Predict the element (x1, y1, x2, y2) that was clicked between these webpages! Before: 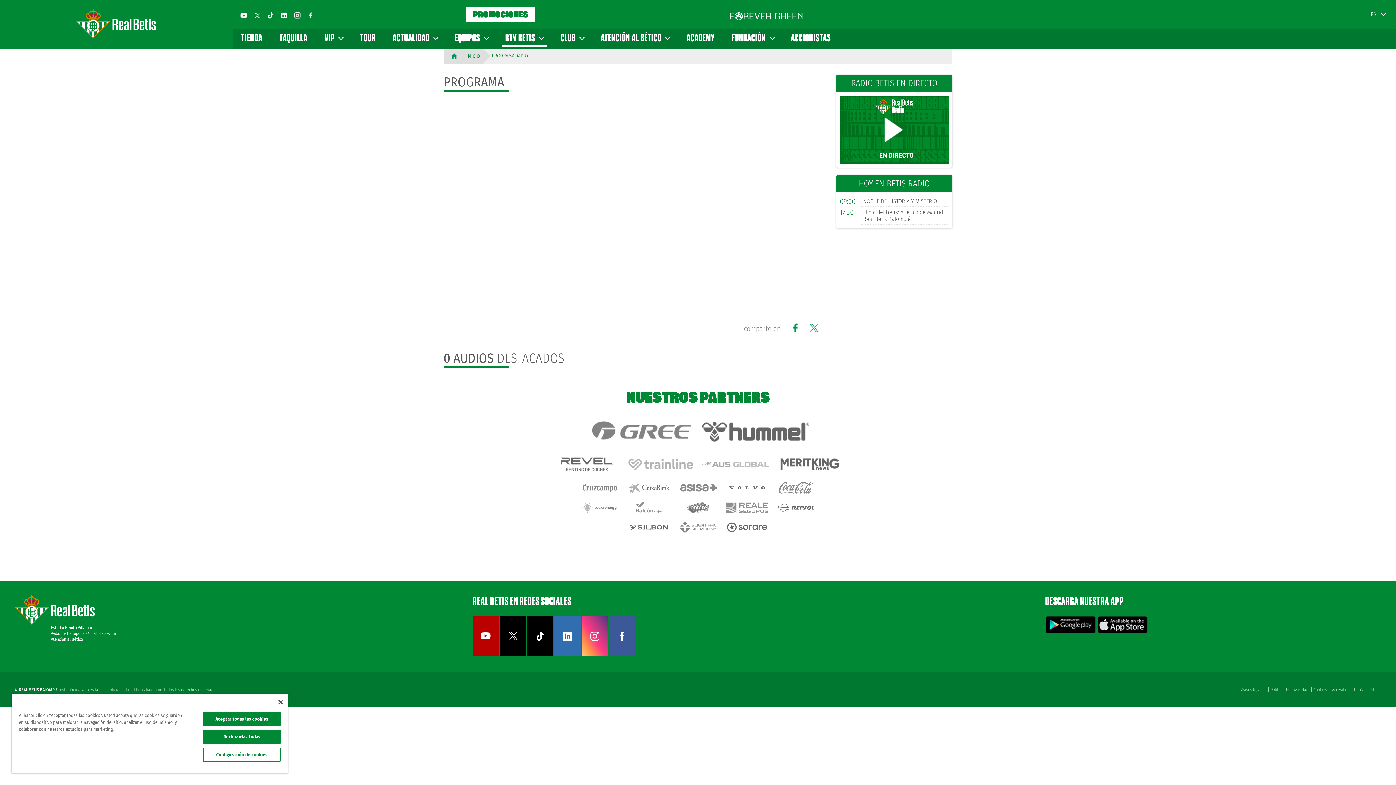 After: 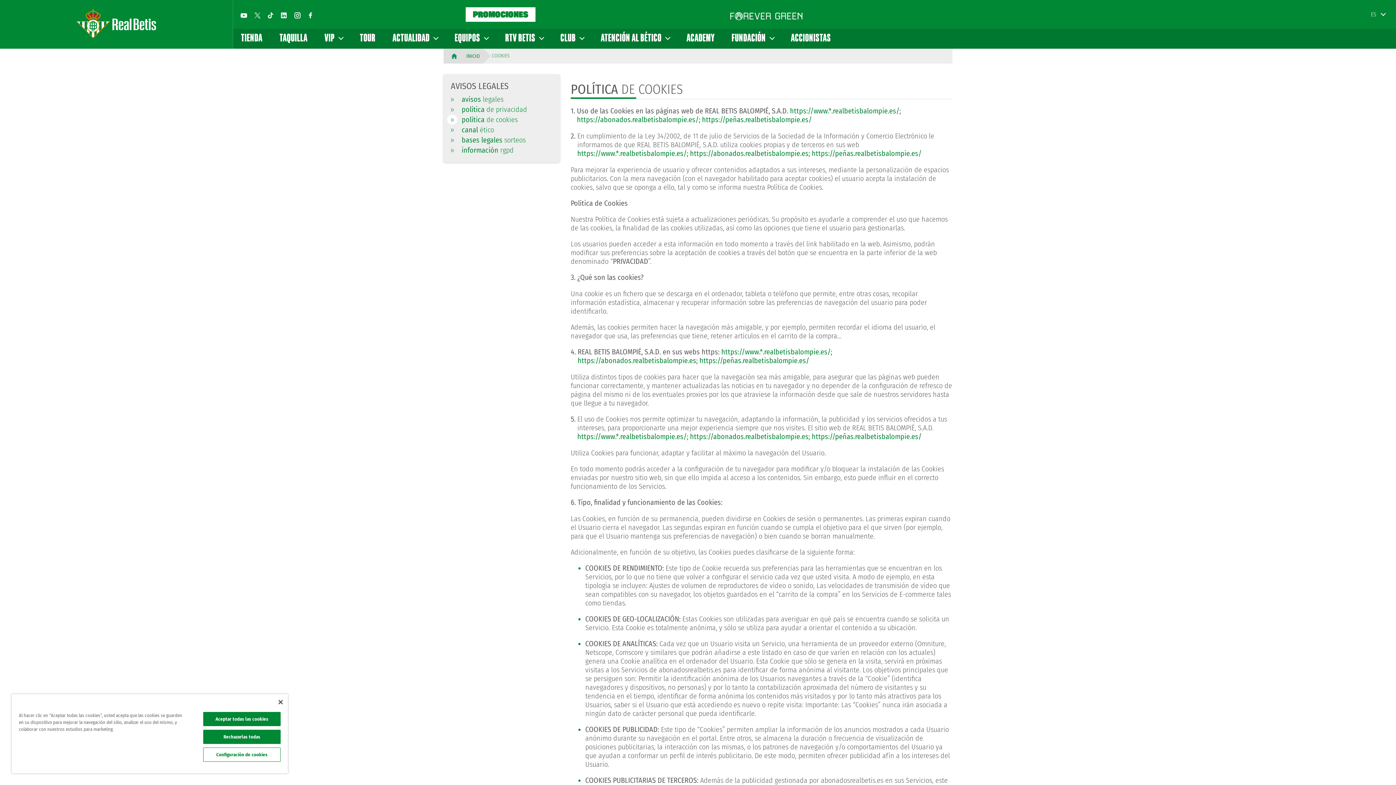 Action: bbox: (1311, 687, 1329, 692) label: Cookies